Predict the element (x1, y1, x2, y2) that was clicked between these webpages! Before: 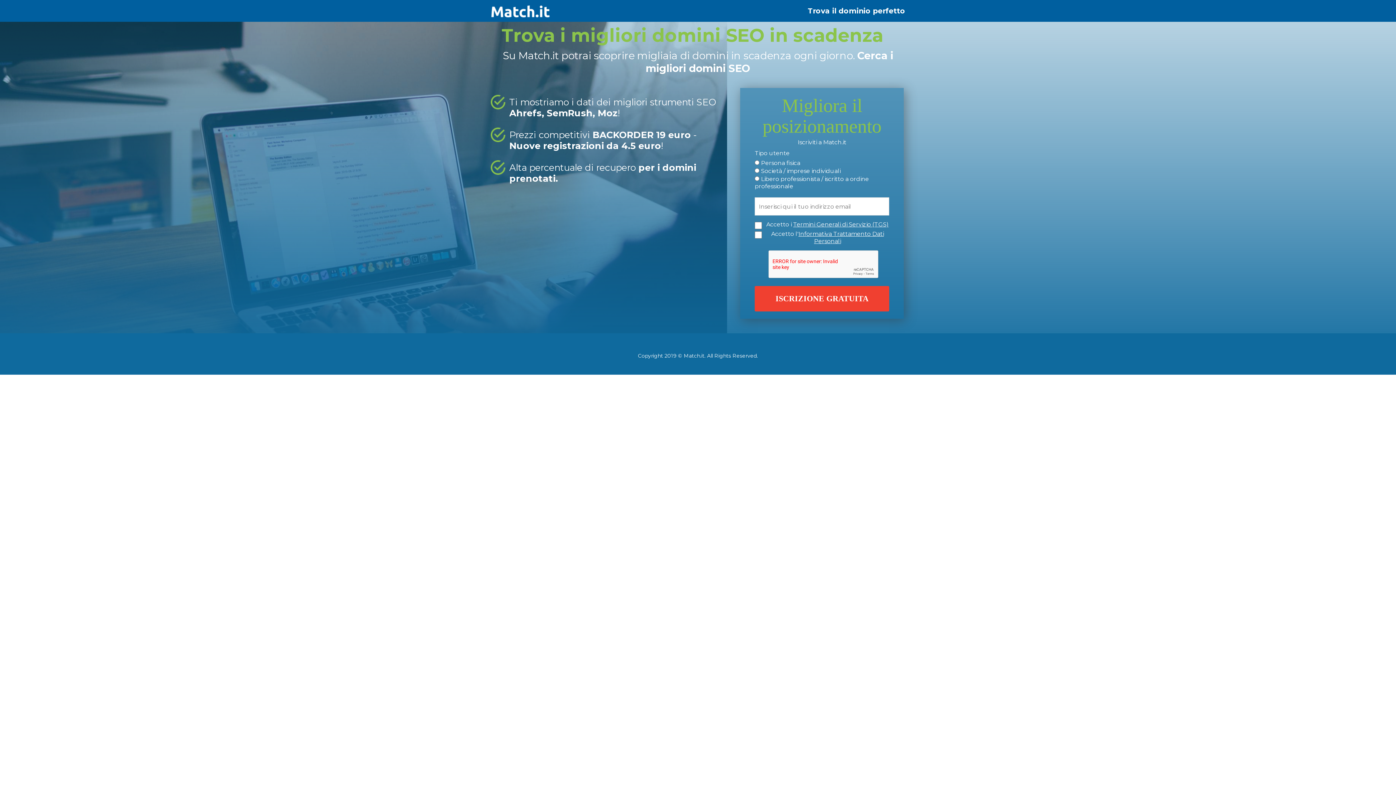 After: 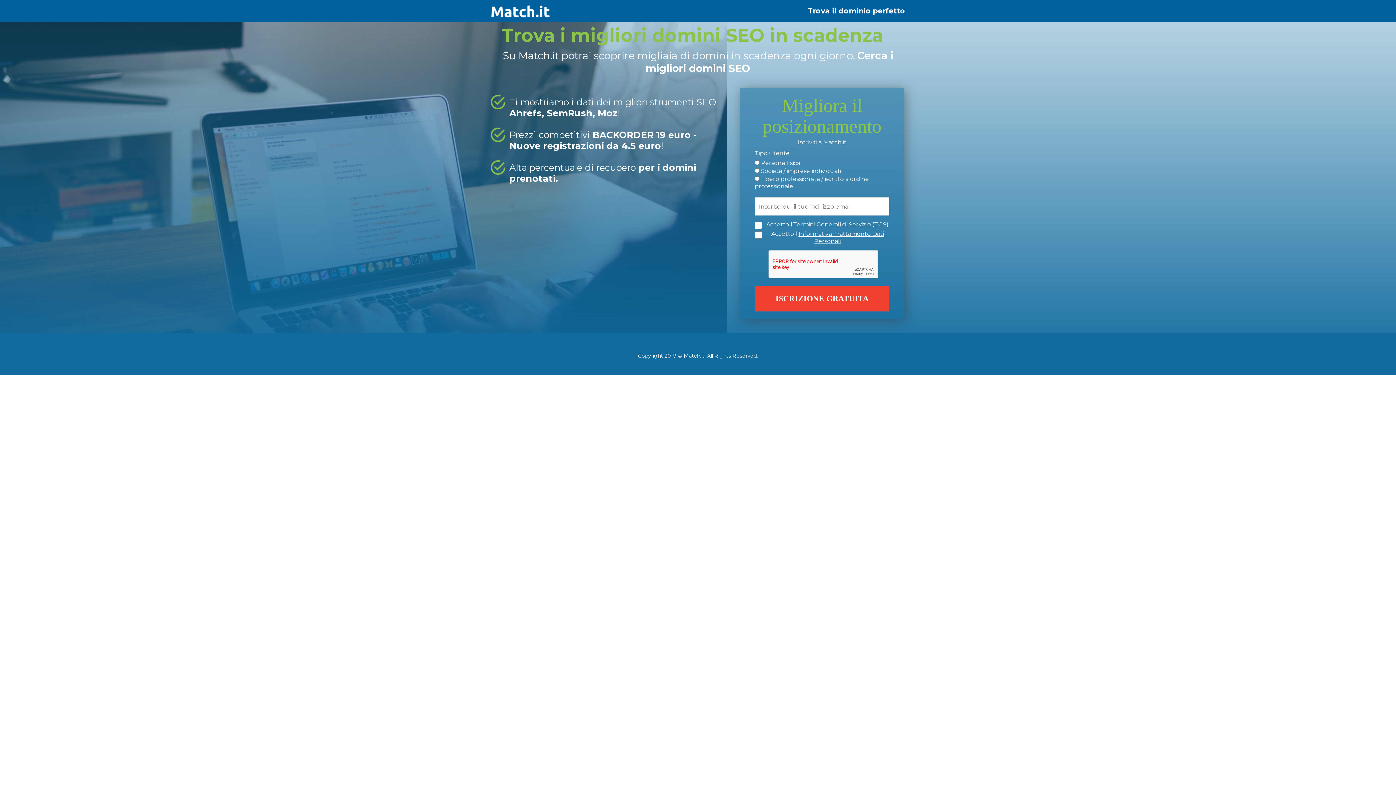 Action: label: Termini Generali di Servizio (TGS) bbox: (793, 221, 889, 228)